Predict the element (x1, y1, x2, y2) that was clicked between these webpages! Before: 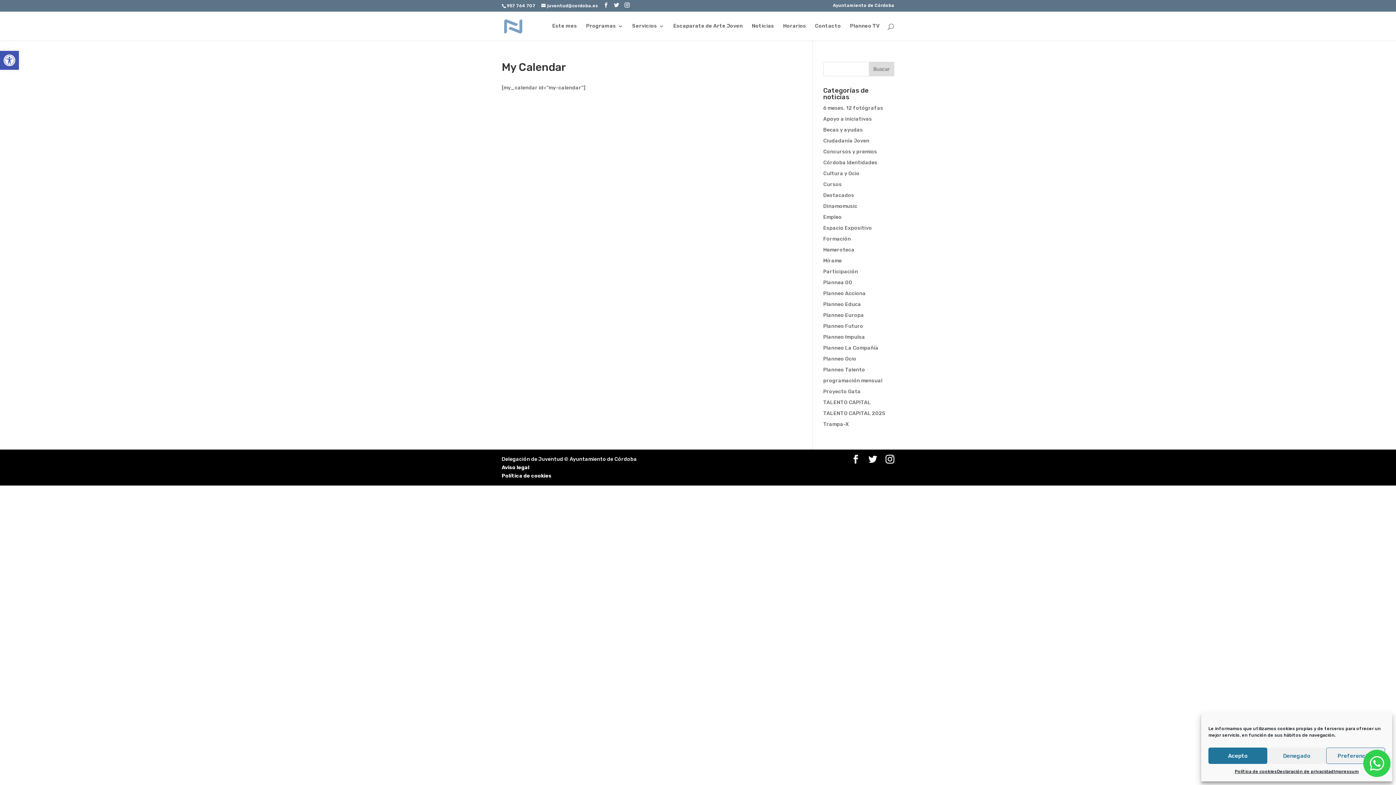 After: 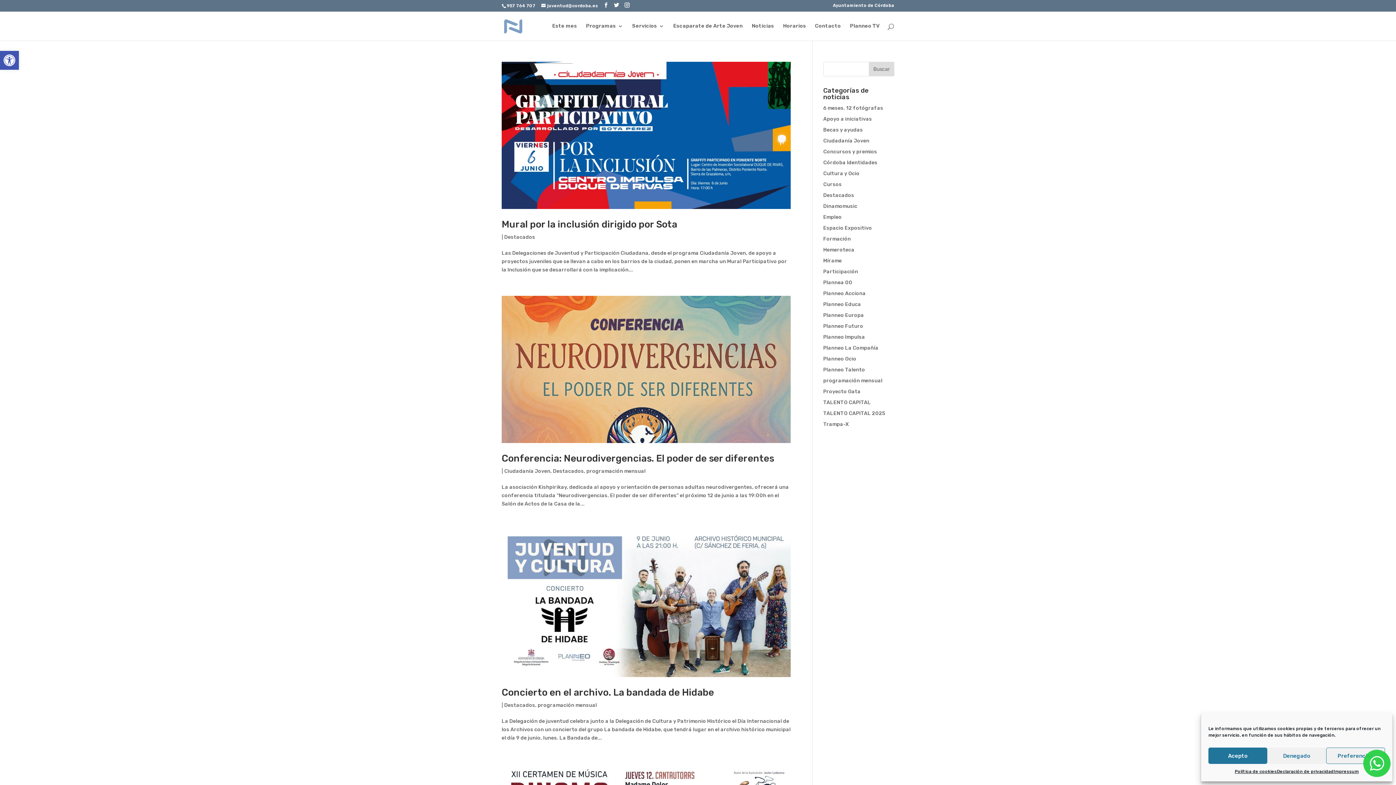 Action: bbox: (823, 192, 854, 198) label: Destacados